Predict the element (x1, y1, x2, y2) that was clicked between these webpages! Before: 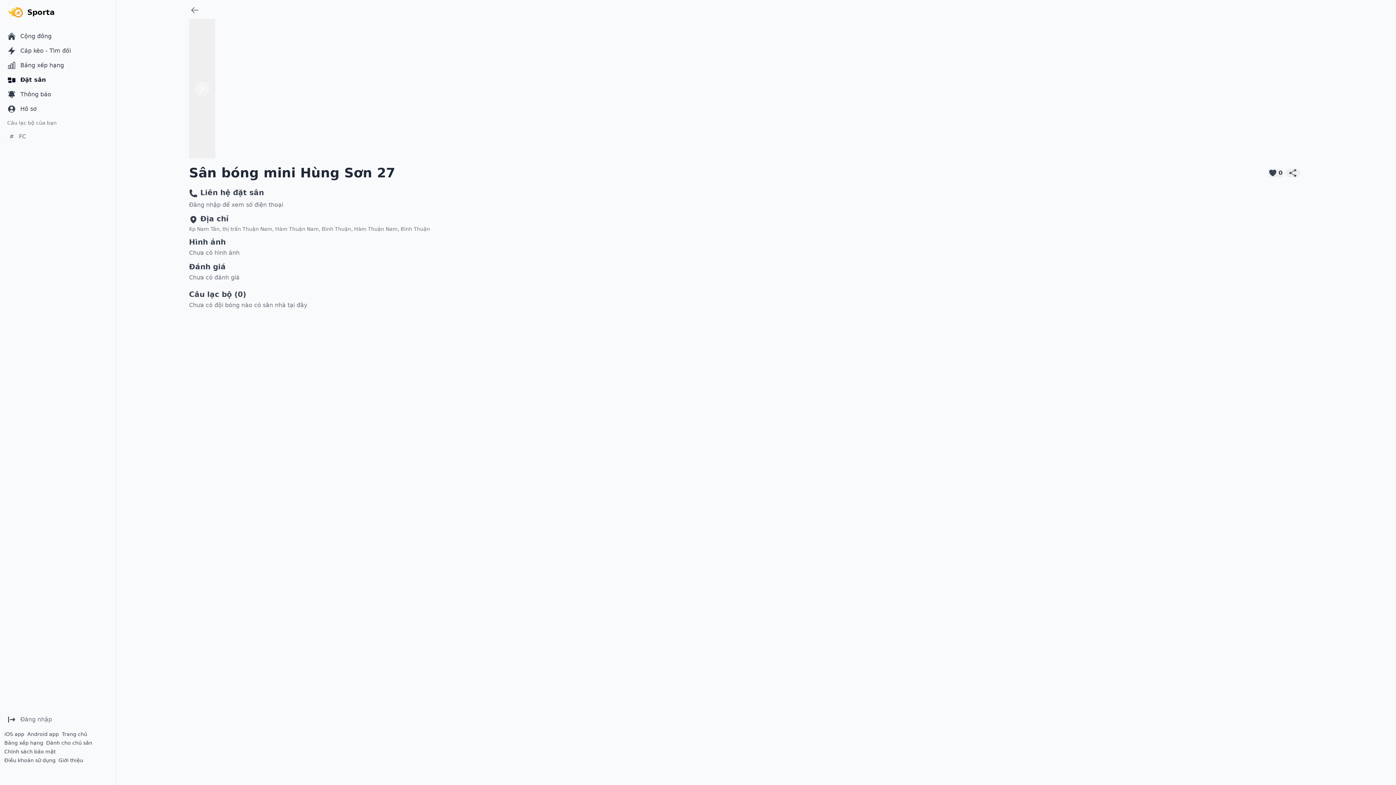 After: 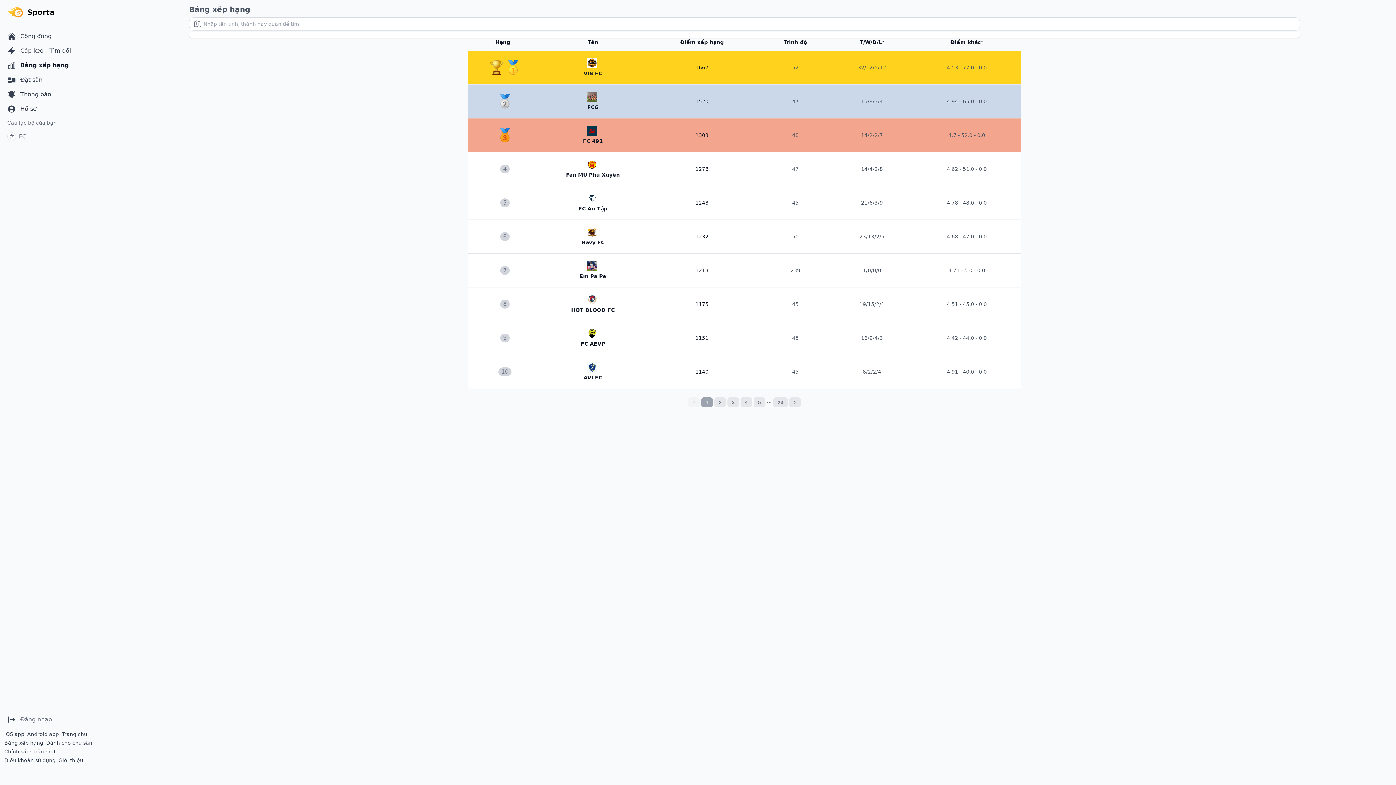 Action: label: Bảng xếp hạng bbox: (4, 738, 43, 747)